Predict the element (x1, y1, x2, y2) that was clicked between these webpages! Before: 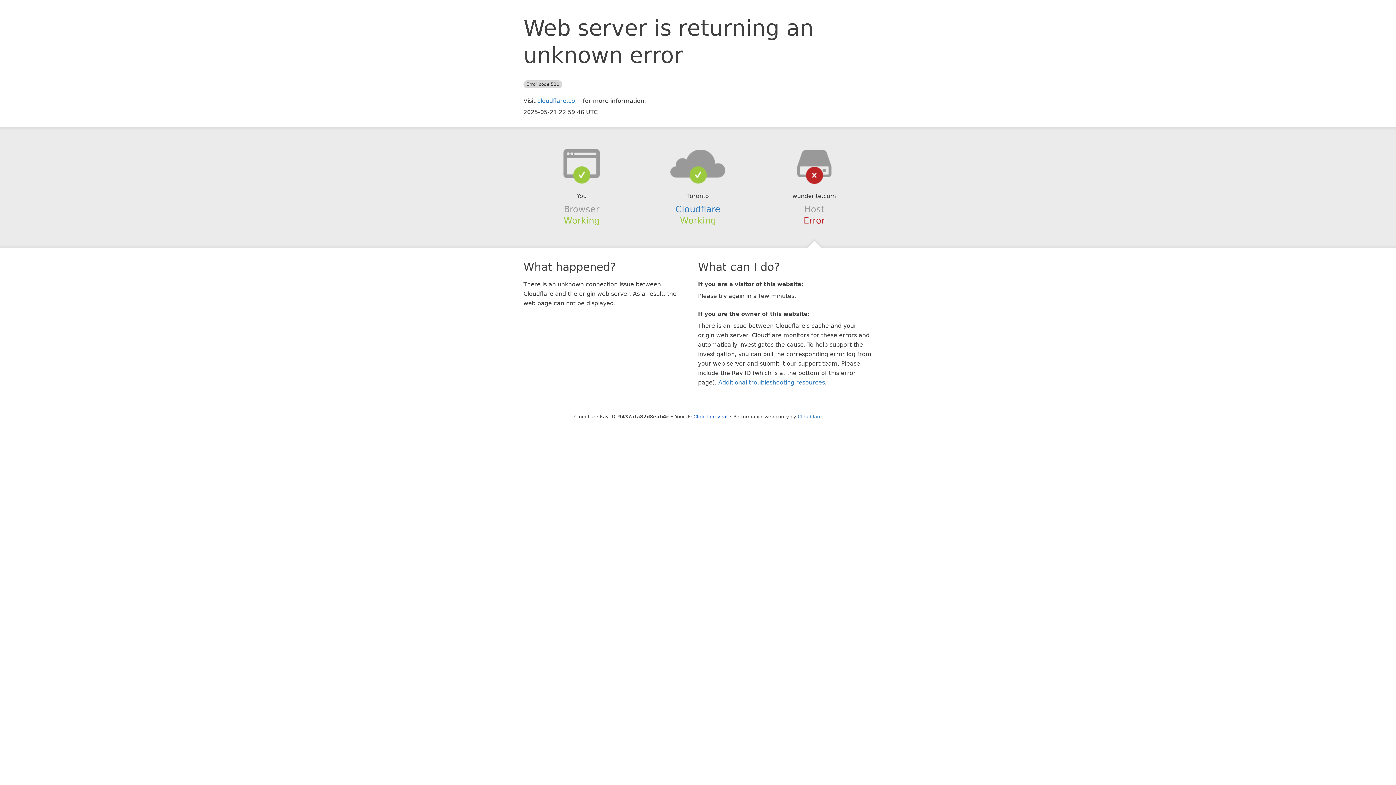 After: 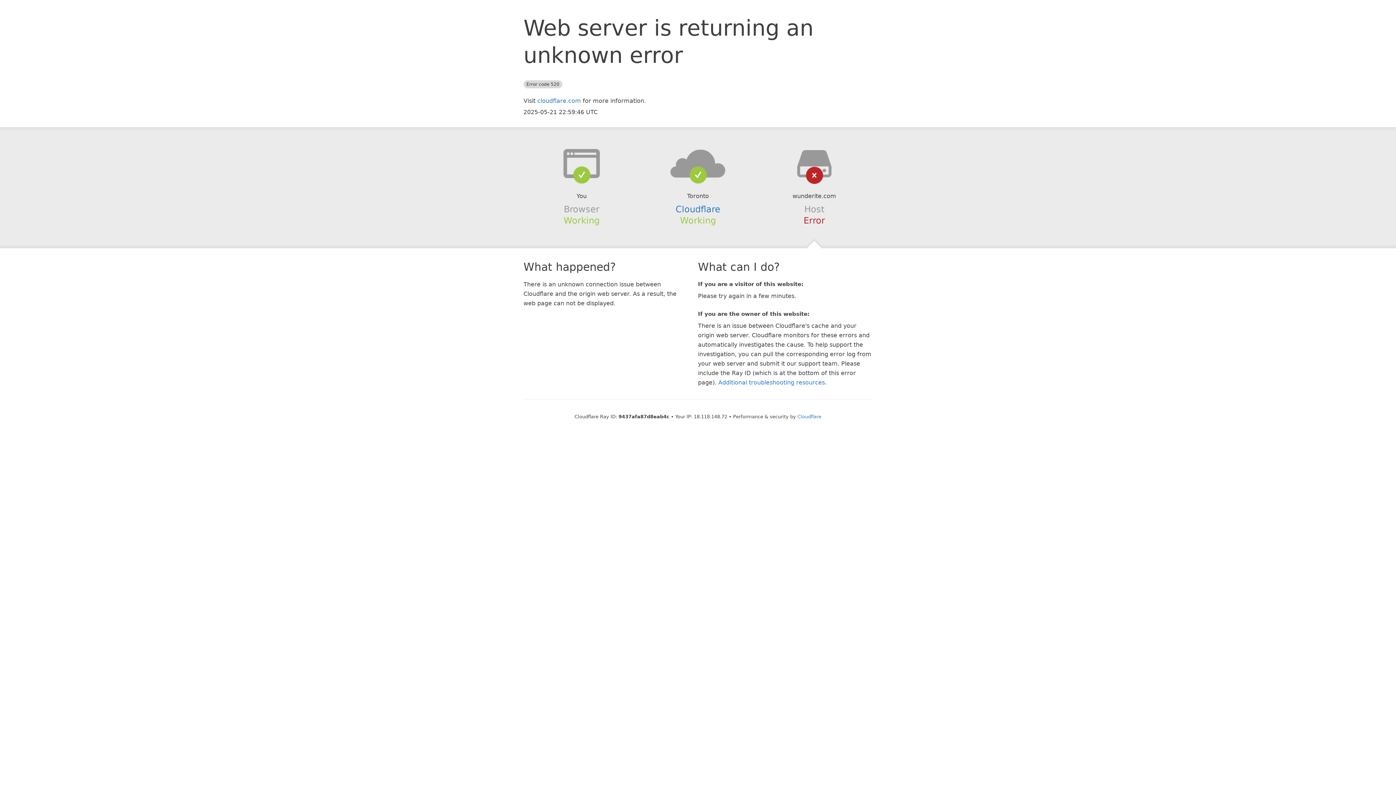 Action: bbox: (693, 414, 727, 419) label: Click to reveal